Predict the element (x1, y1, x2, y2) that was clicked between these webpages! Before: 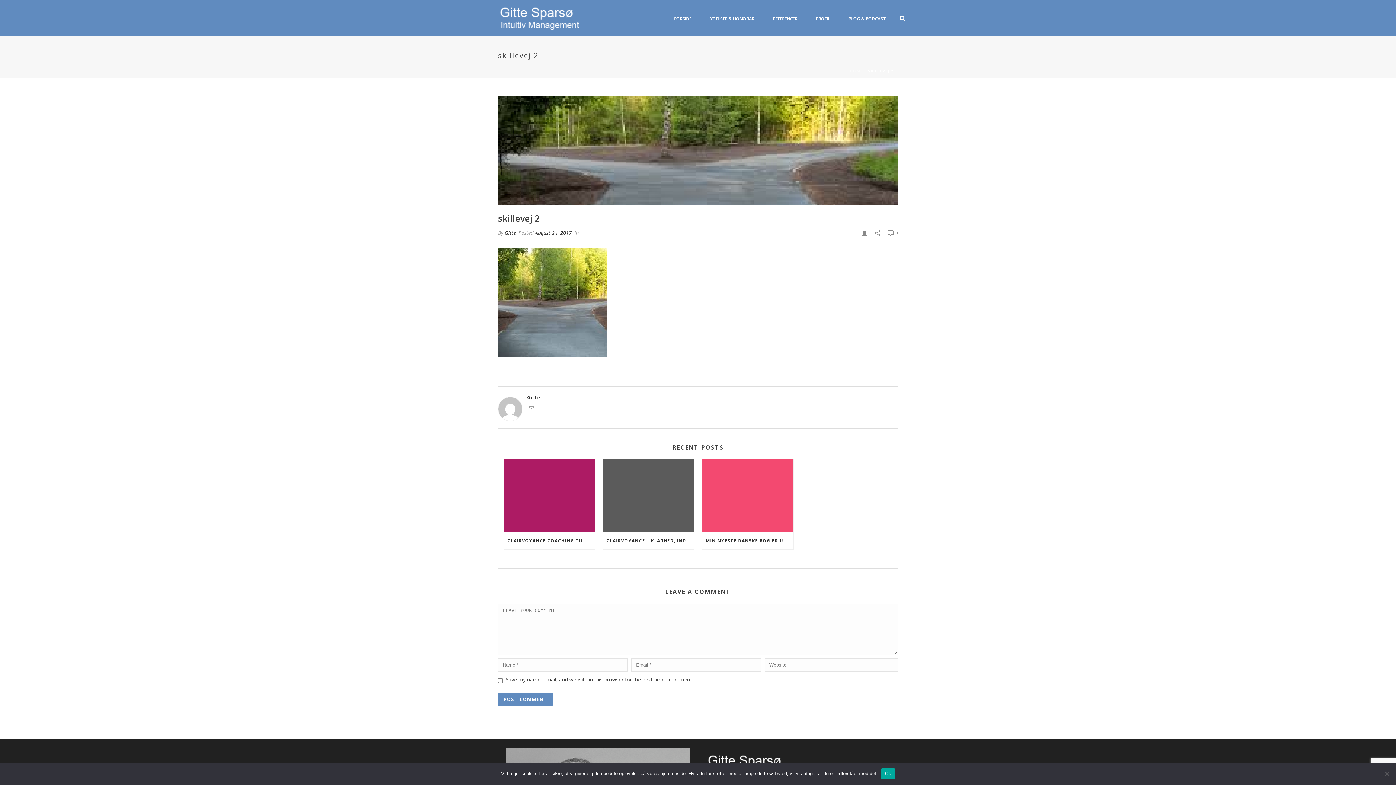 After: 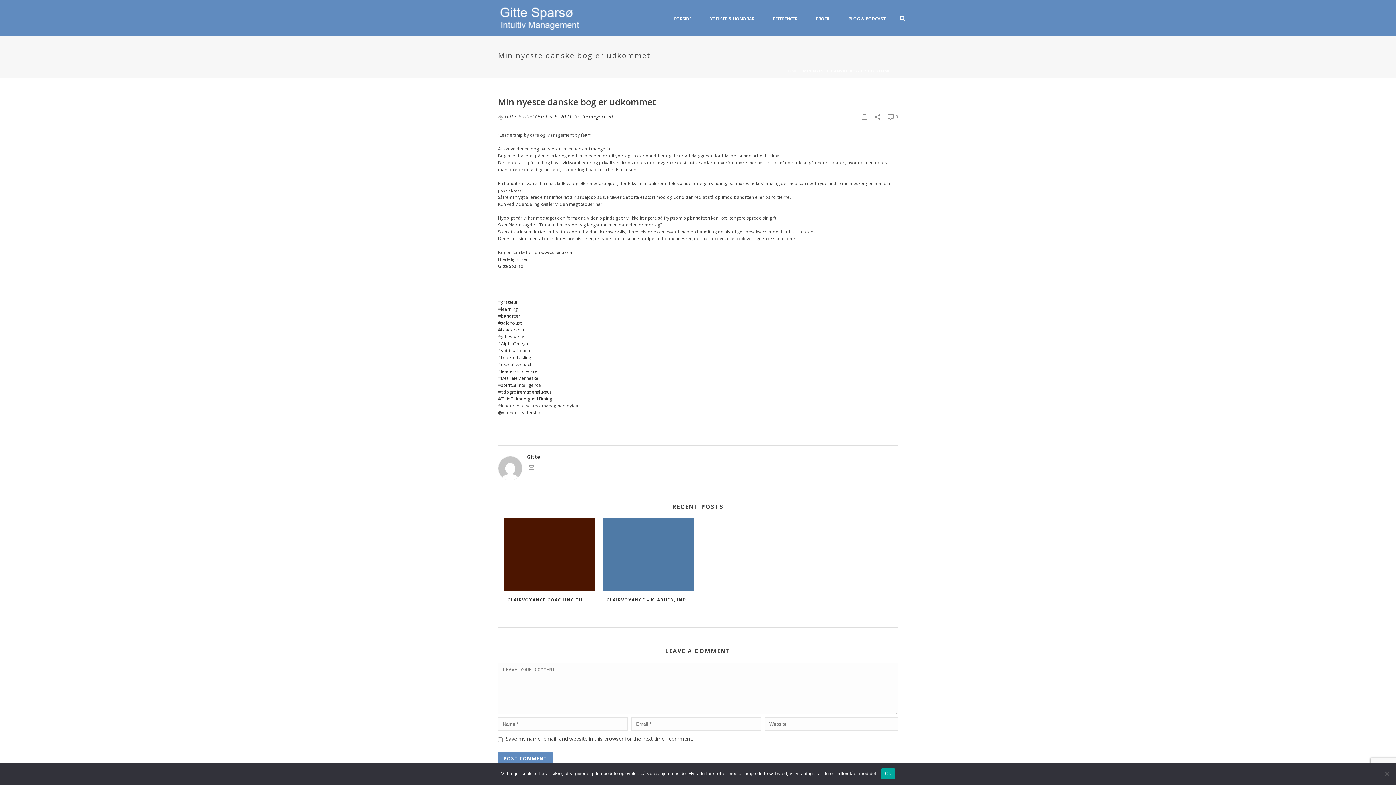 Action: label: MIN NYESTE DANSKE BOG ER UDKOMMET bbox: (702, 532, 793, 549)